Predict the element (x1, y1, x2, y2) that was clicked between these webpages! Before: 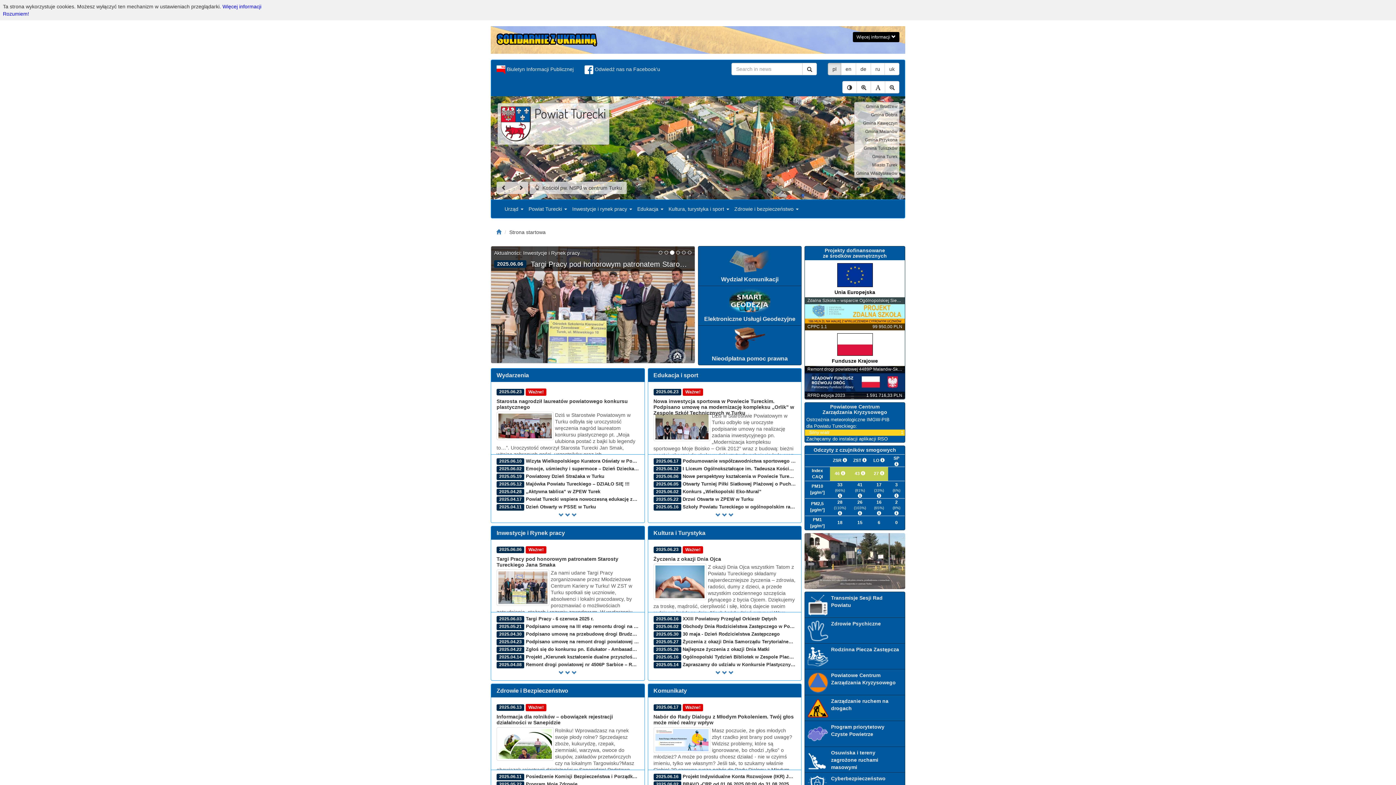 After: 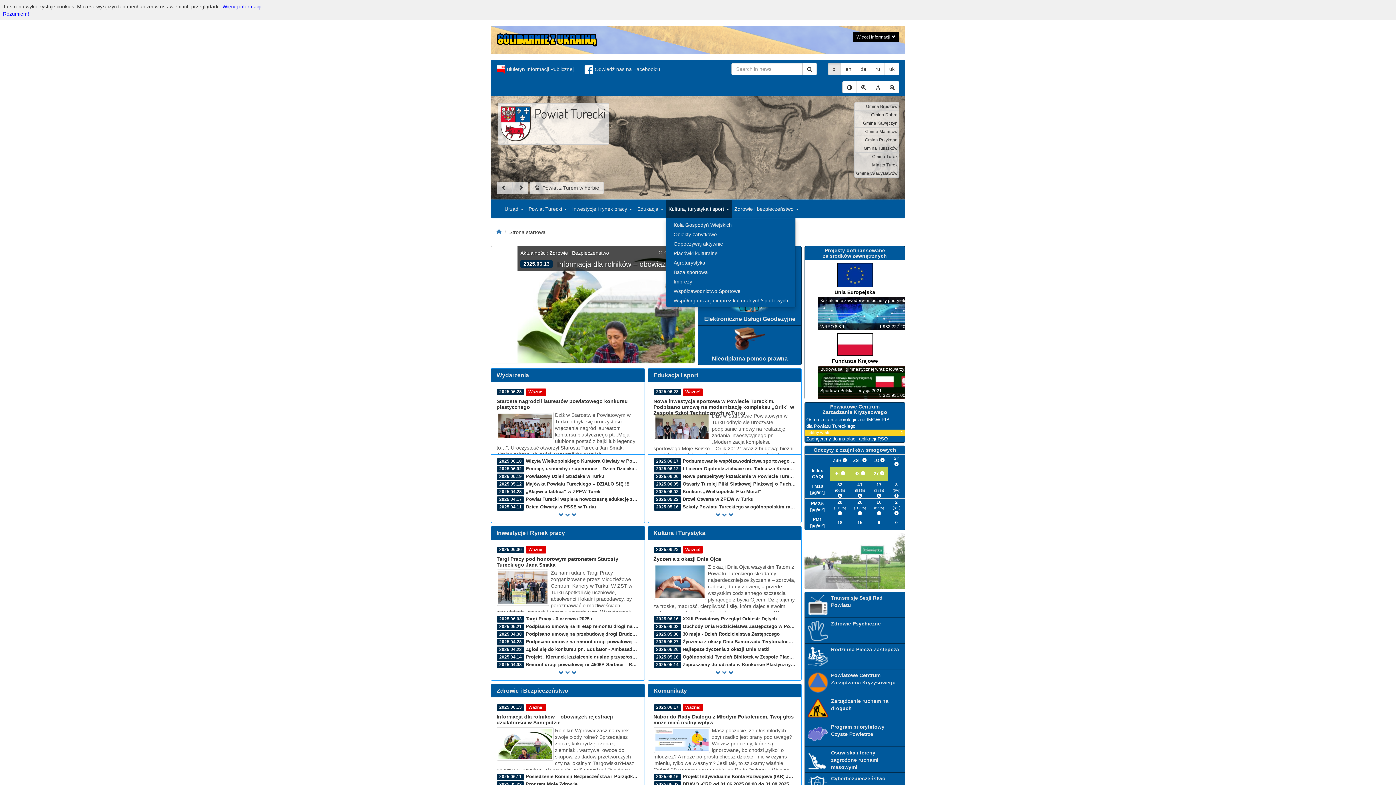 Action: label: Kultura, turystyka i sport  bbox: (666, 200, 732, 218)